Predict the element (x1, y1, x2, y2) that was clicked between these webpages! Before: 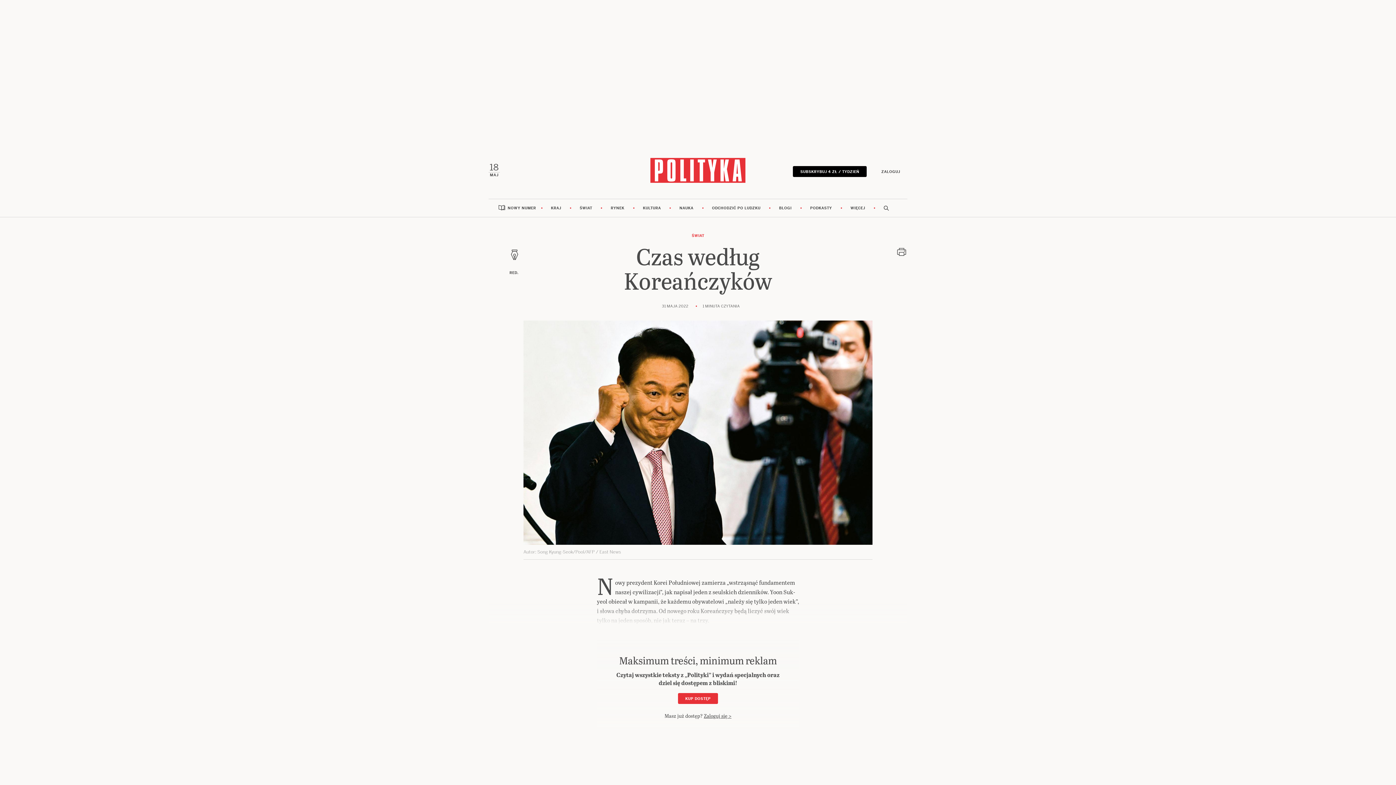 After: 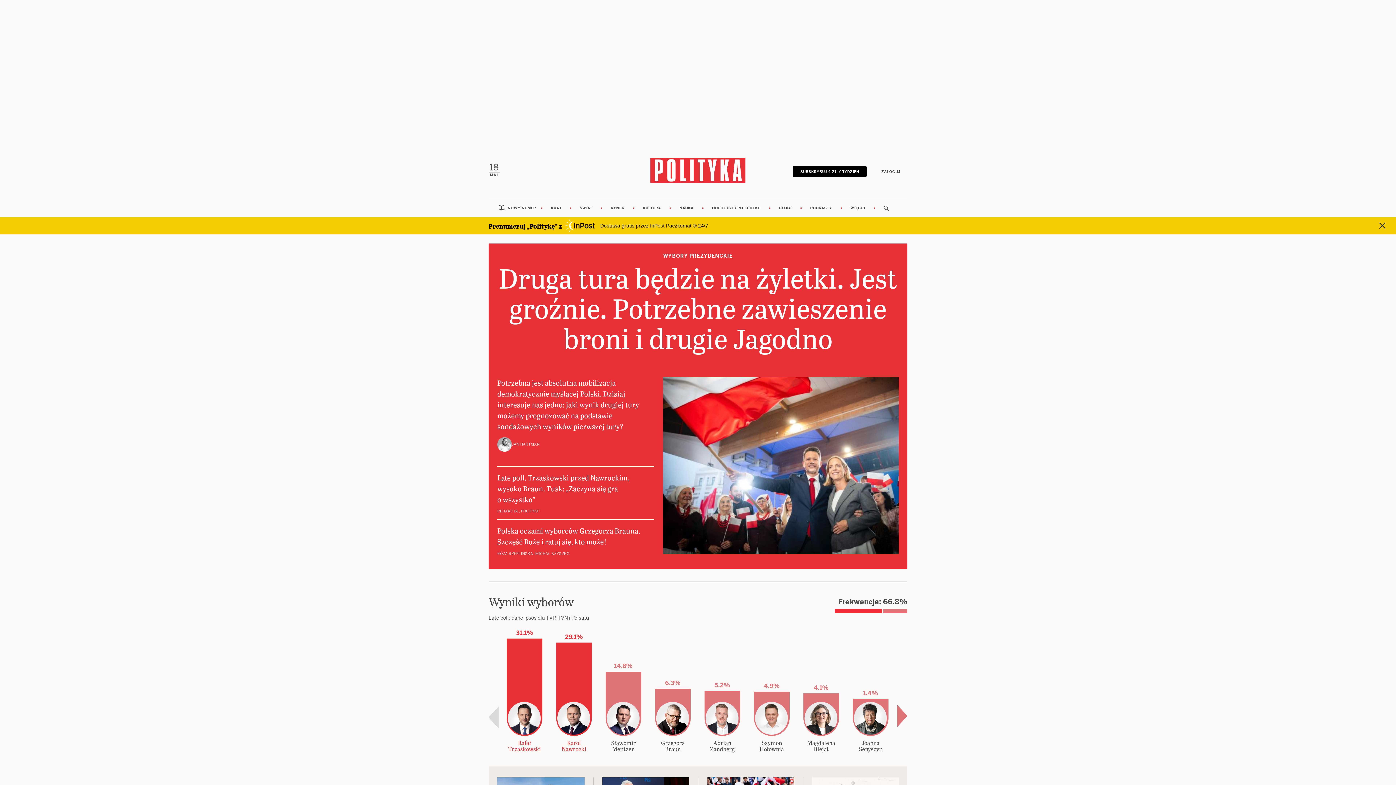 Action: bbox: (650, 167, 745, 172)